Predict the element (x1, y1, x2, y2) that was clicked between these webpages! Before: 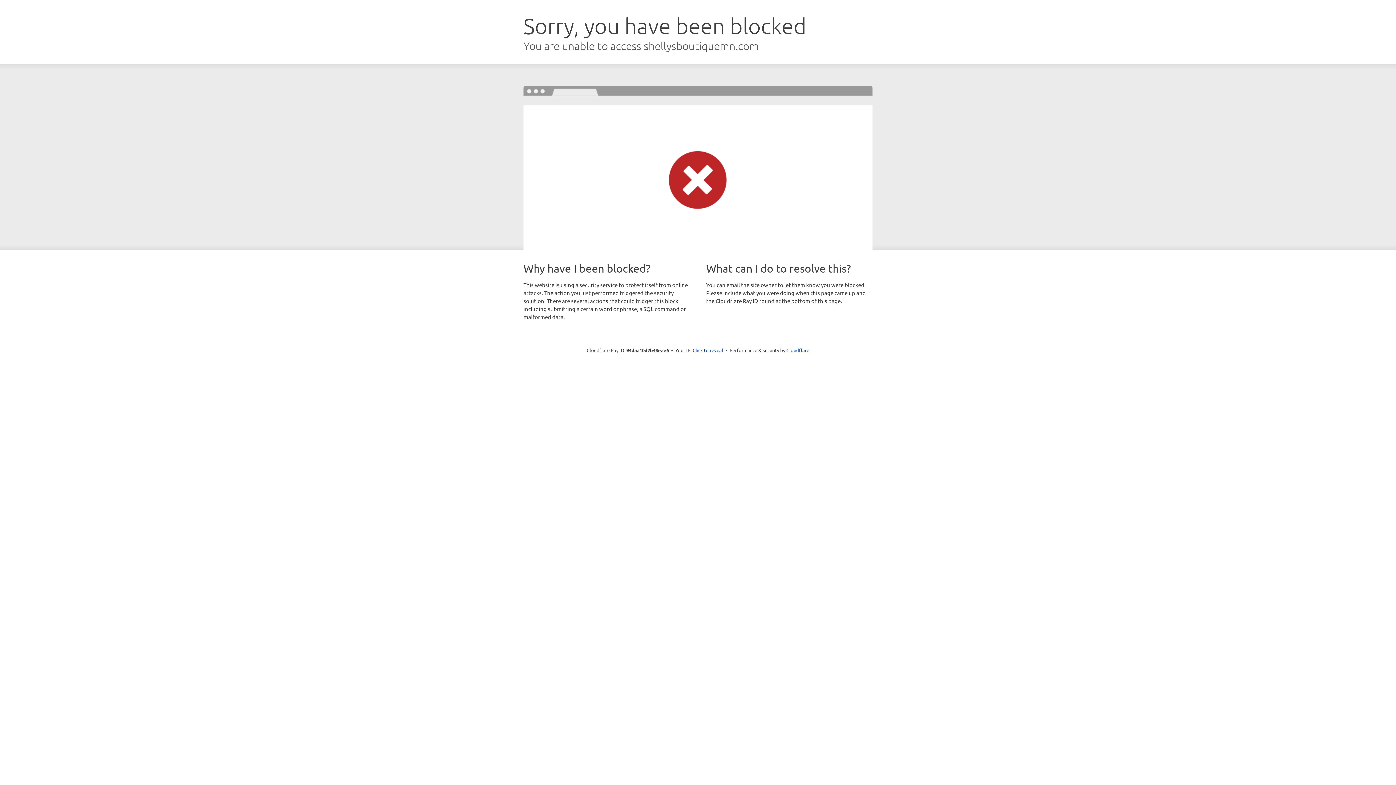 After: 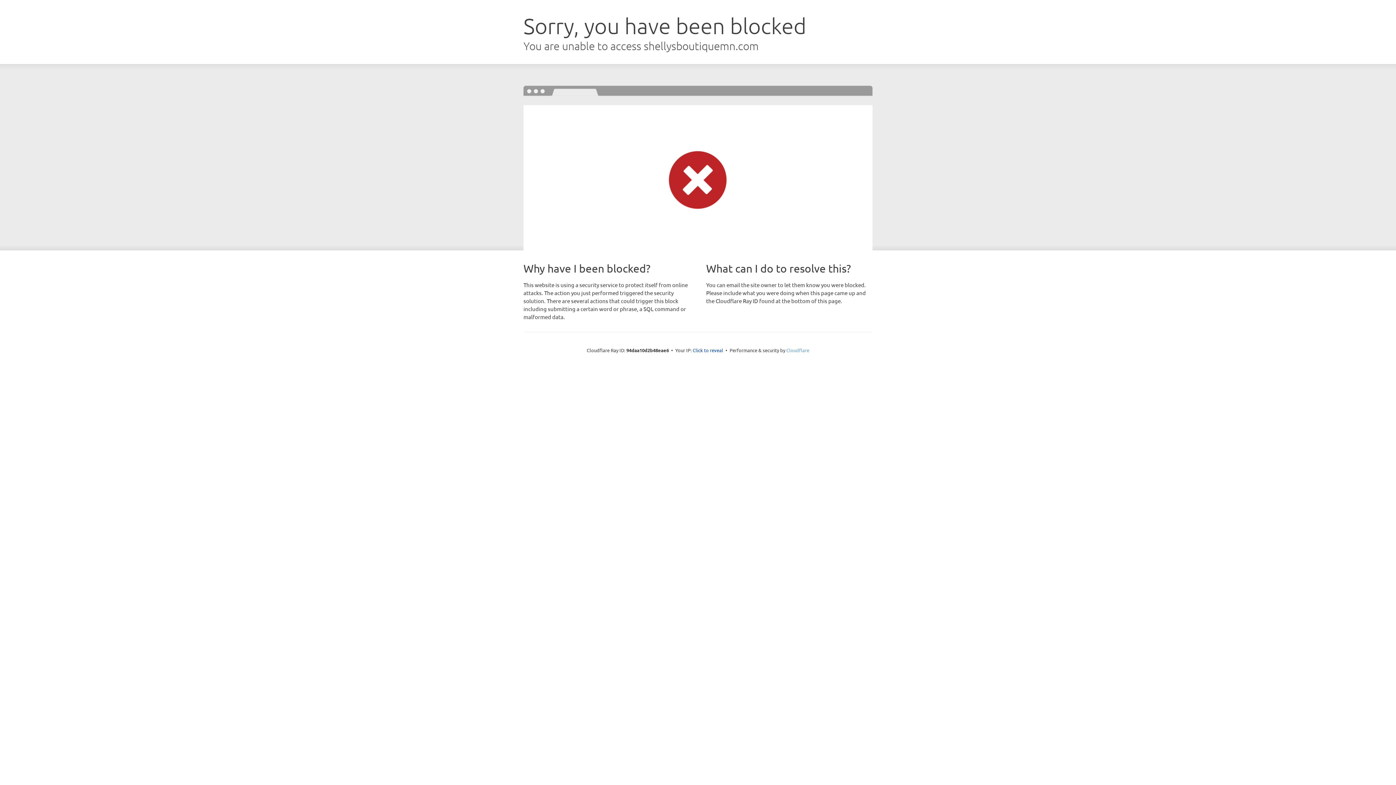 Action: bbox: (786, 347, 809, 353) label: Cloudflare